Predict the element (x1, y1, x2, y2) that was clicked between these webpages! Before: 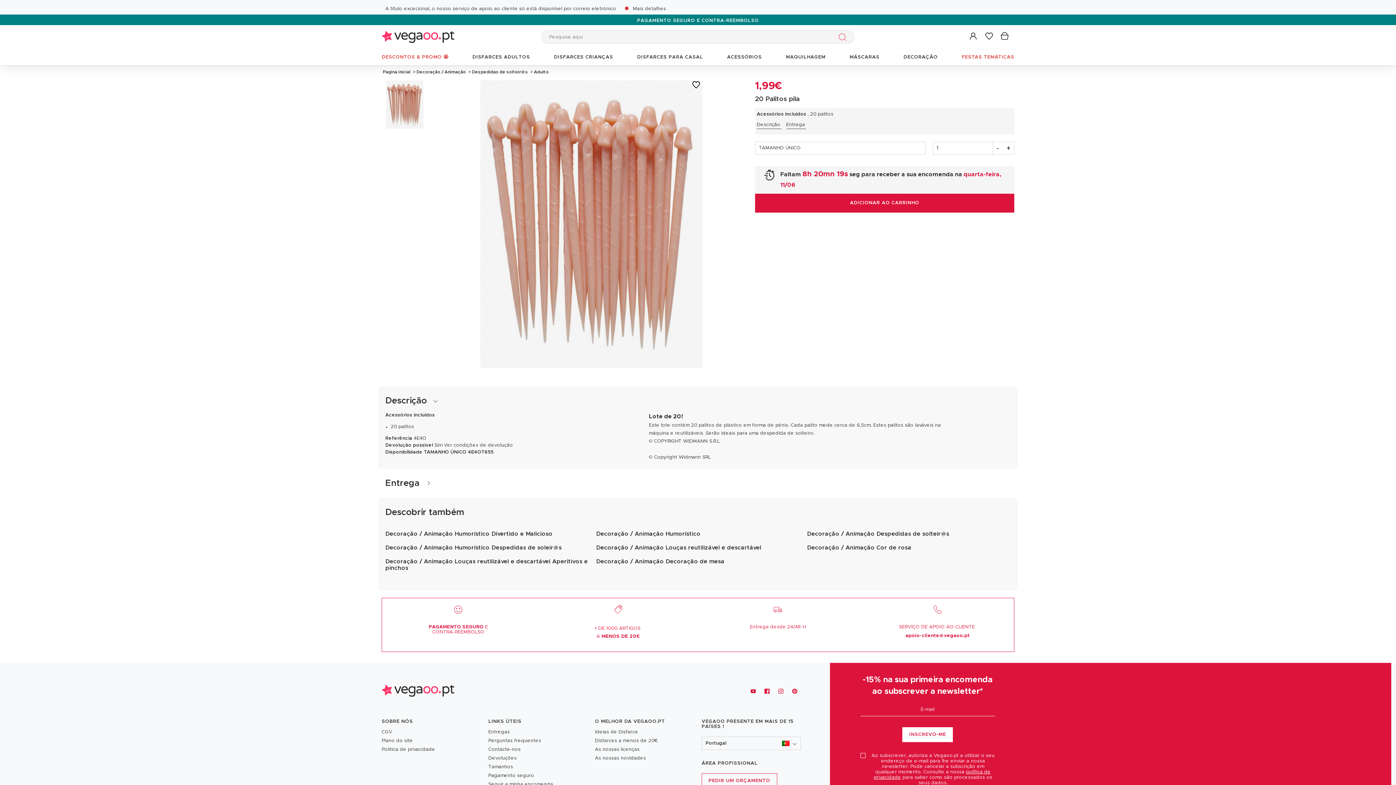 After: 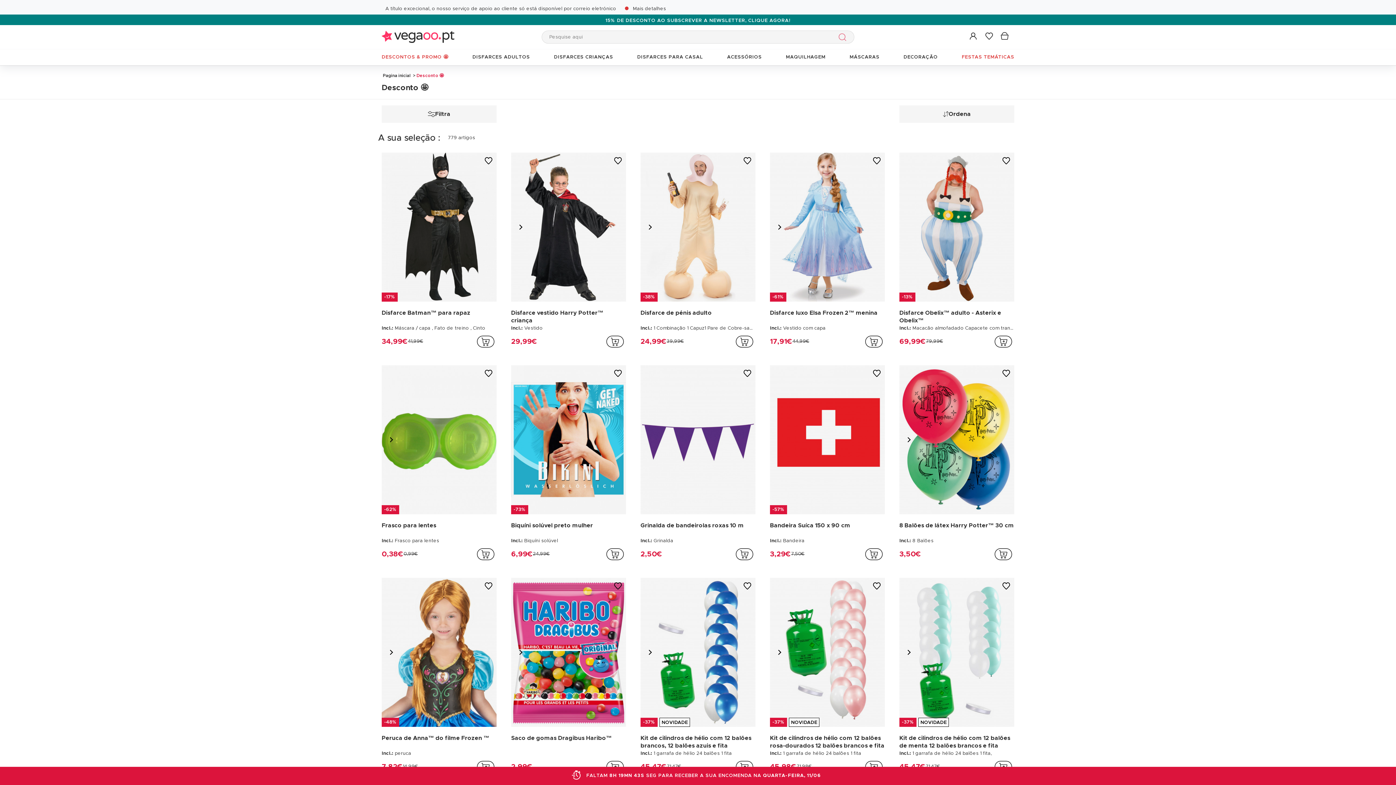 Action: bbox: (381, 49, 452, 65) label: DESCONTOS & PROMO 🤩